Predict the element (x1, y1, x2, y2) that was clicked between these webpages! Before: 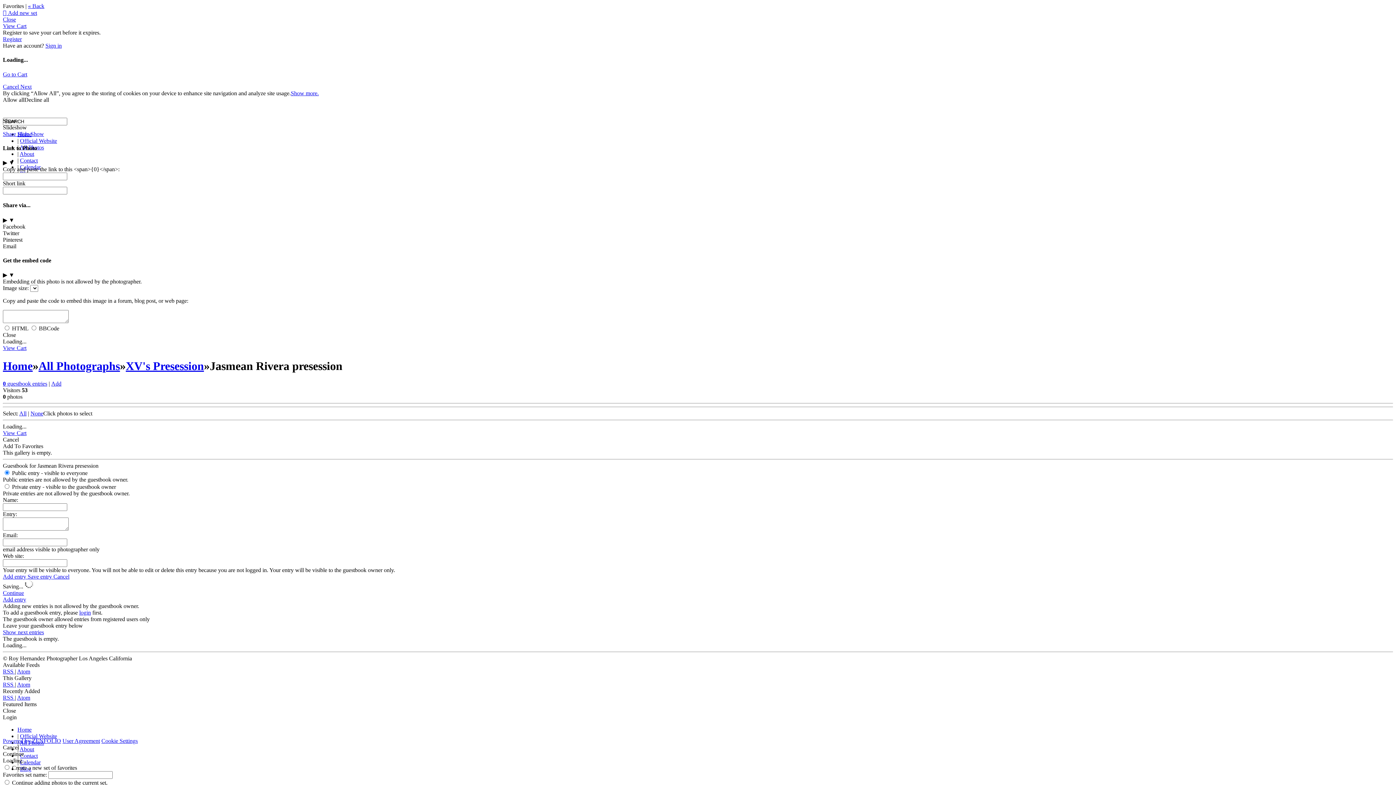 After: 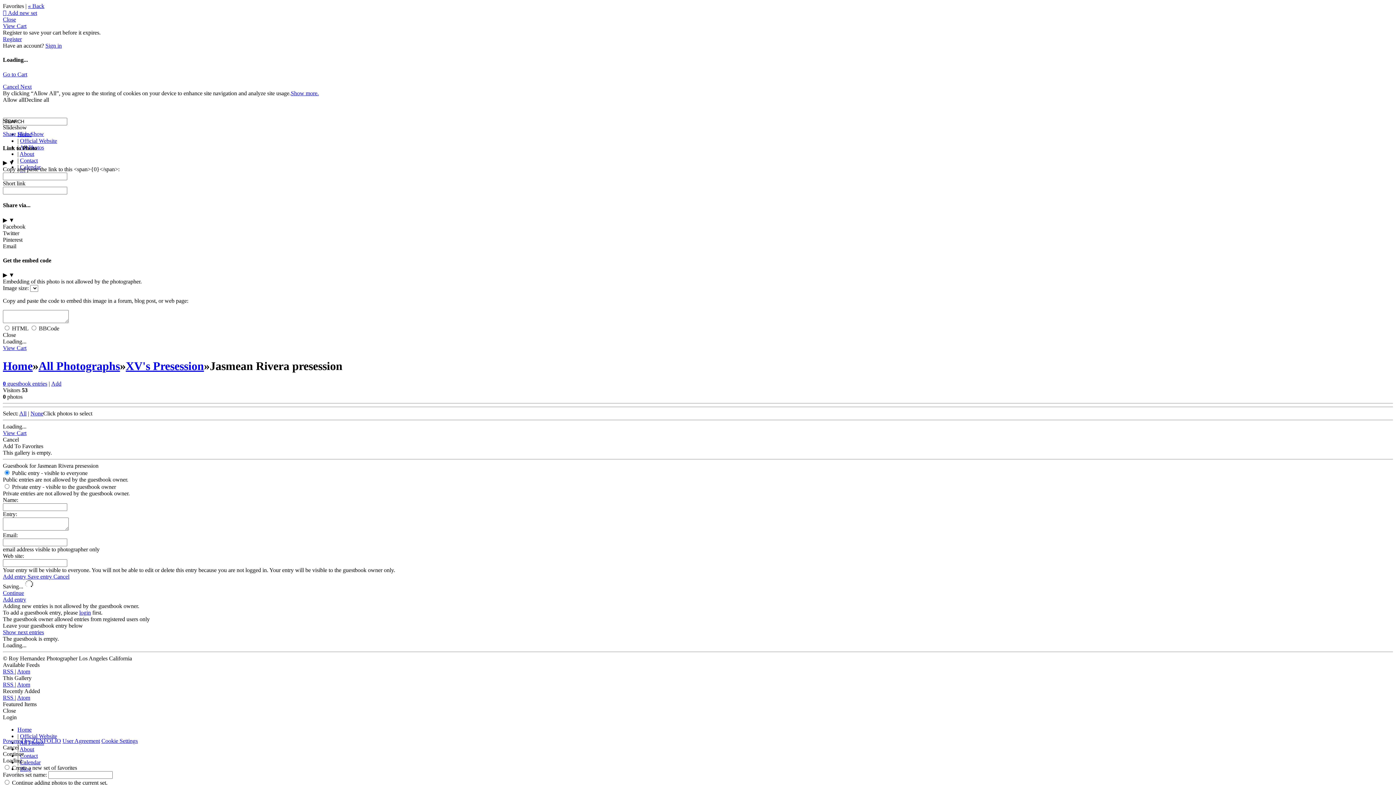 Action: bbox: (2, 16, 16, 22) label: Close